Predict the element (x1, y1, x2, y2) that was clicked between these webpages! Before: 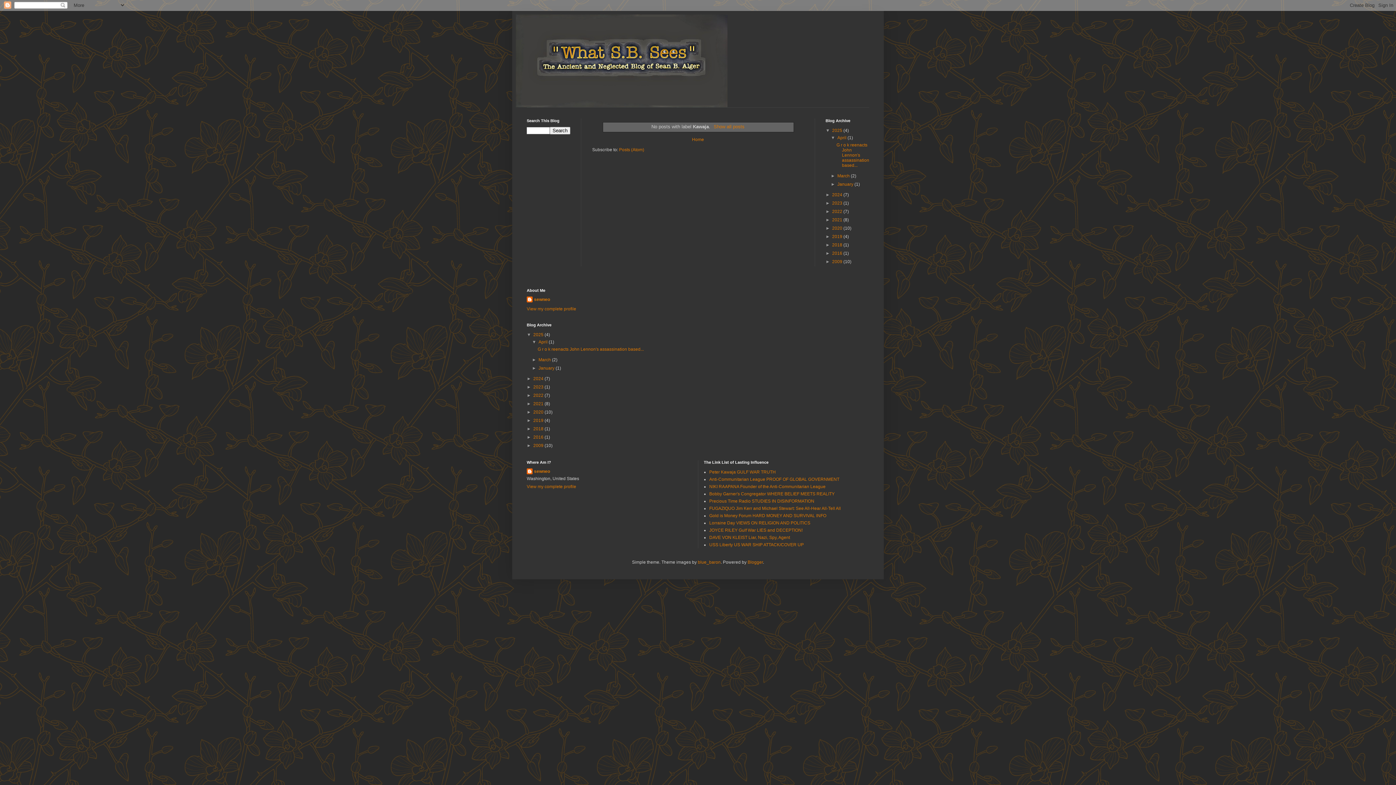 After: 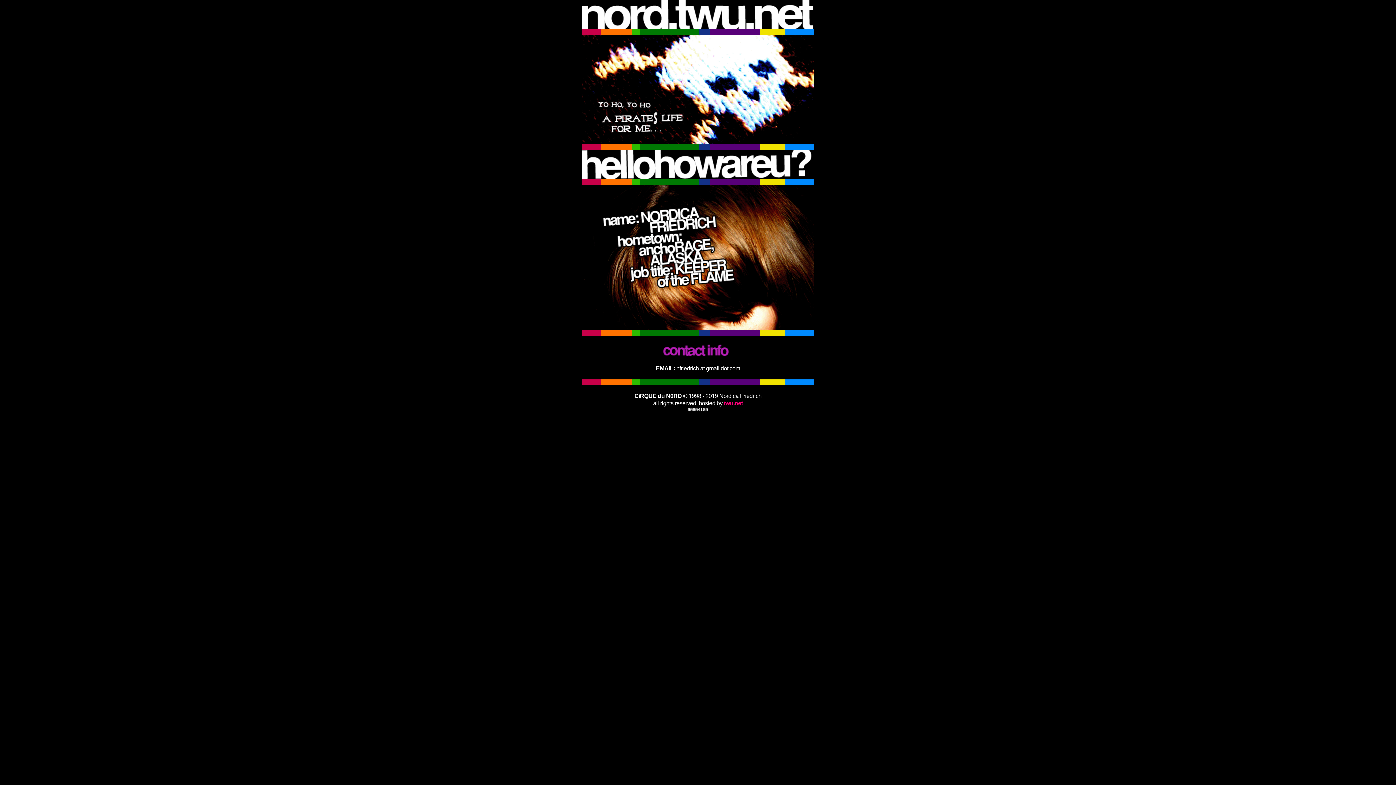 Action: label: Anti-Communitarian League PROOF OF GLOBAL GOVERNMENT bbox: (709, 477, 839, 482)